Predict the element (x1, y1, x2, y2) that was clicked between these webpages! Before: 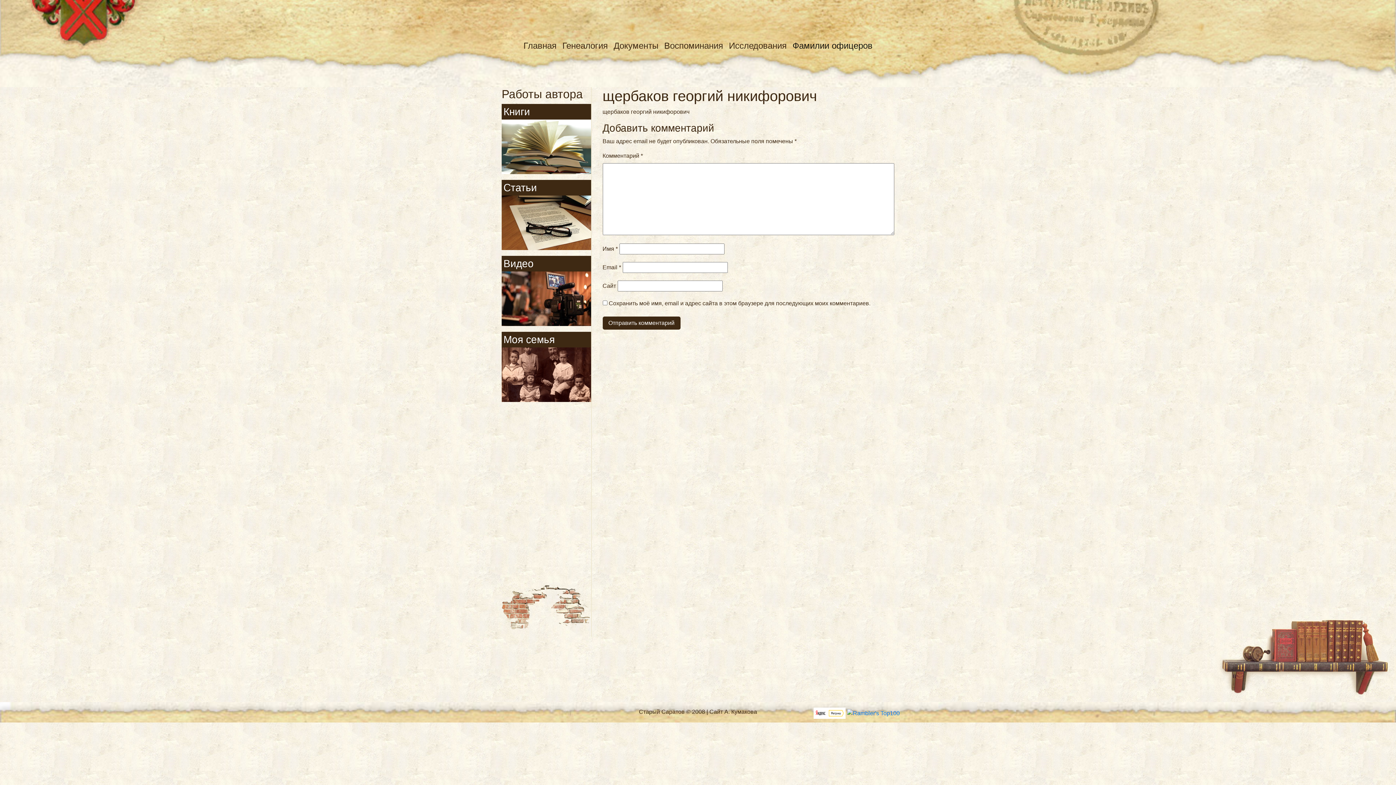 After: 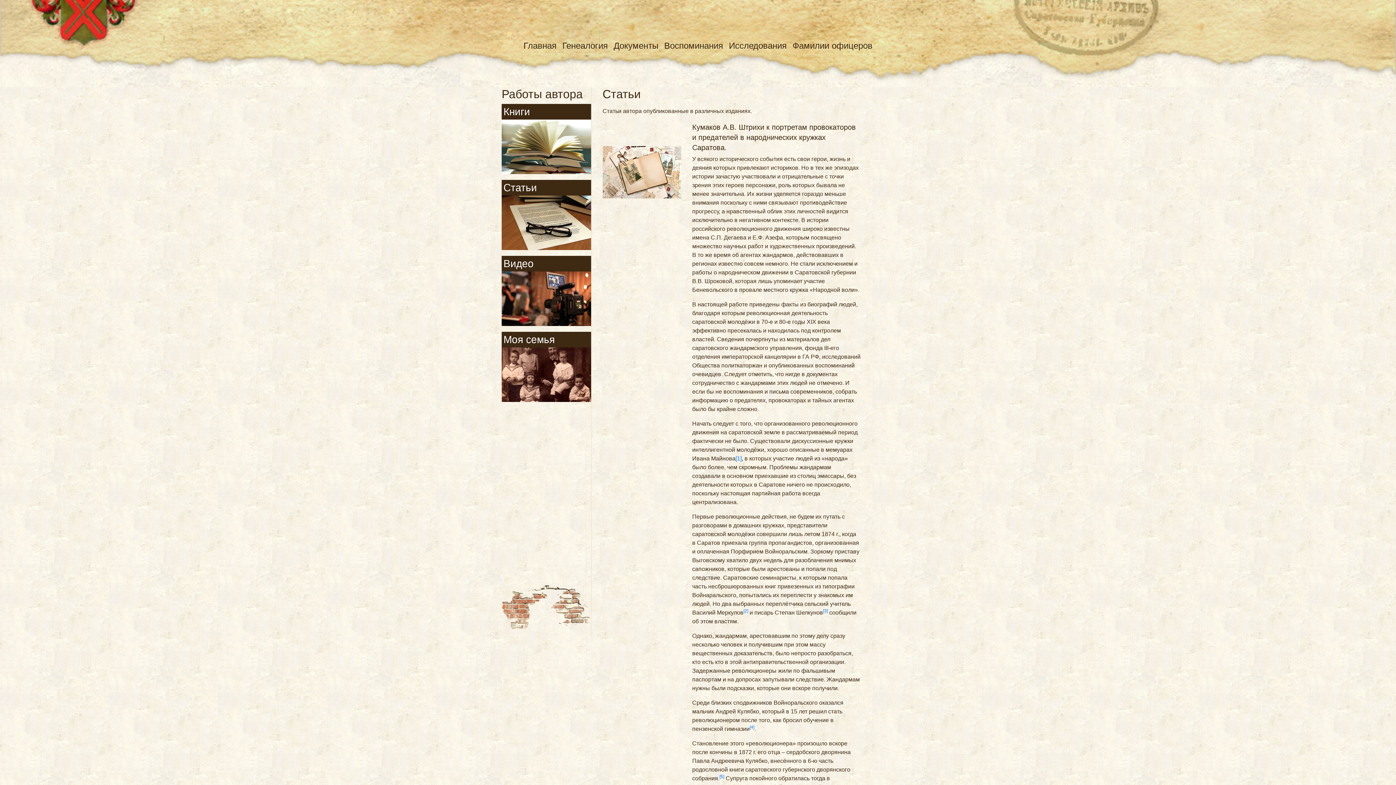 Action: bbox: (503, 182, 537, 193) label: Статьи